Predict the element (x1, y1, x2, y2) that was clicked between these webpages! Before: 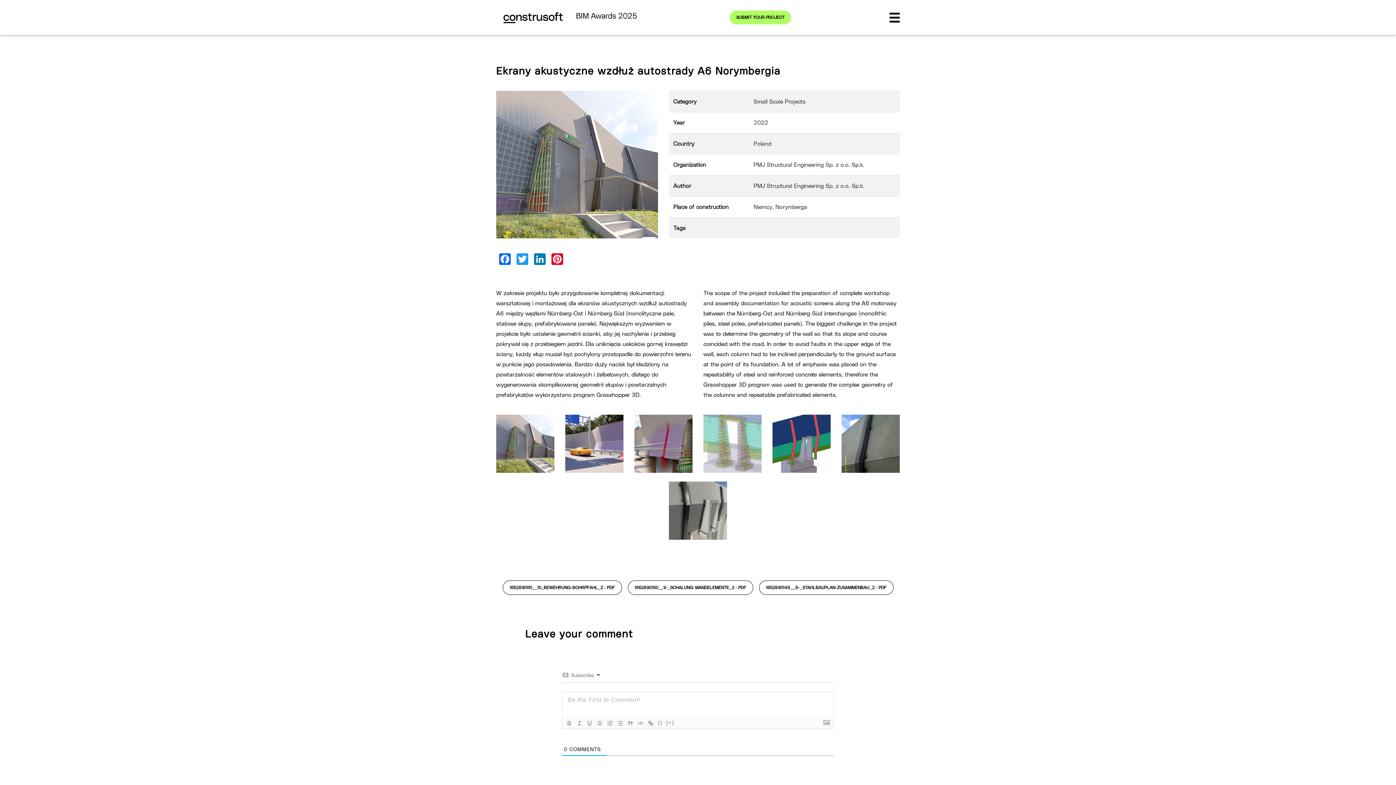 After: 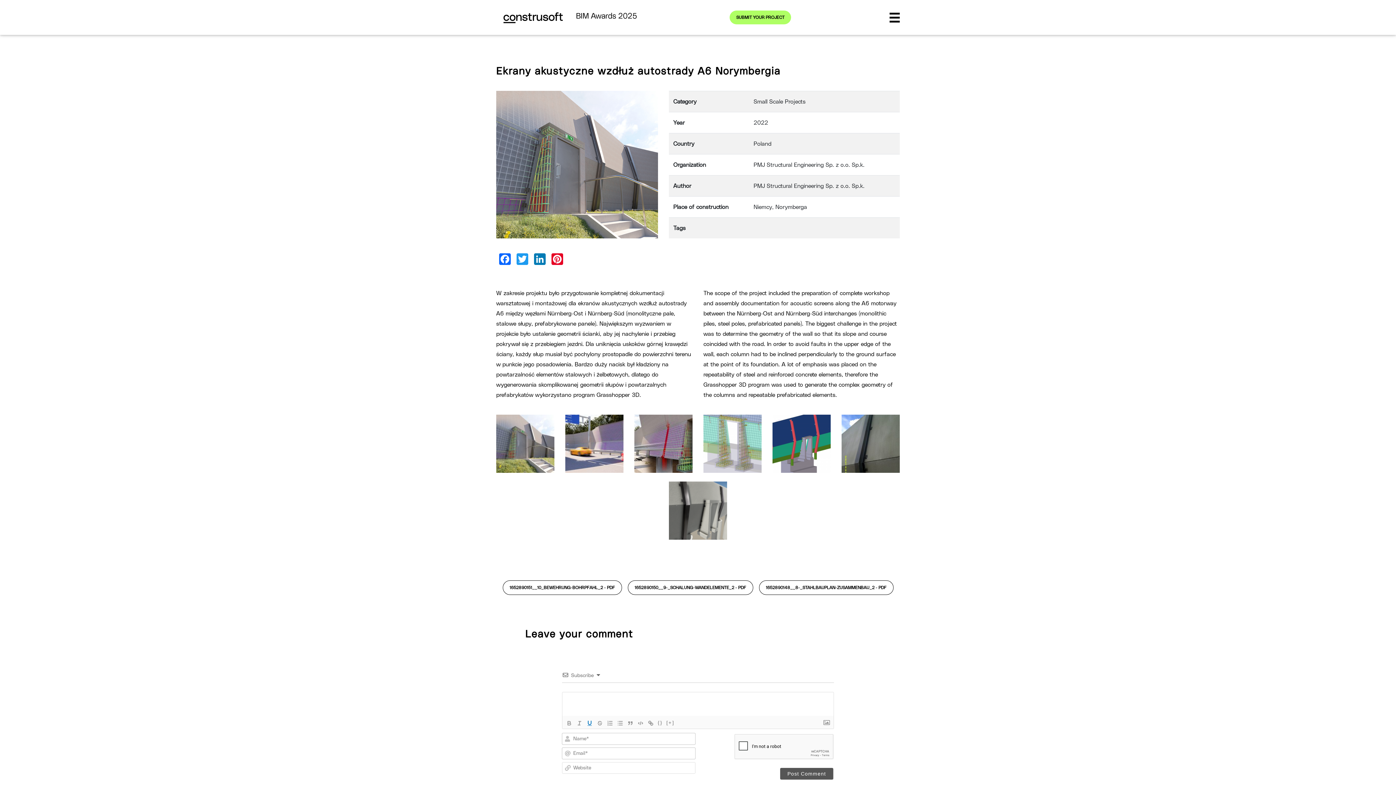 Action: bbox: (584, 719, 594, 727)